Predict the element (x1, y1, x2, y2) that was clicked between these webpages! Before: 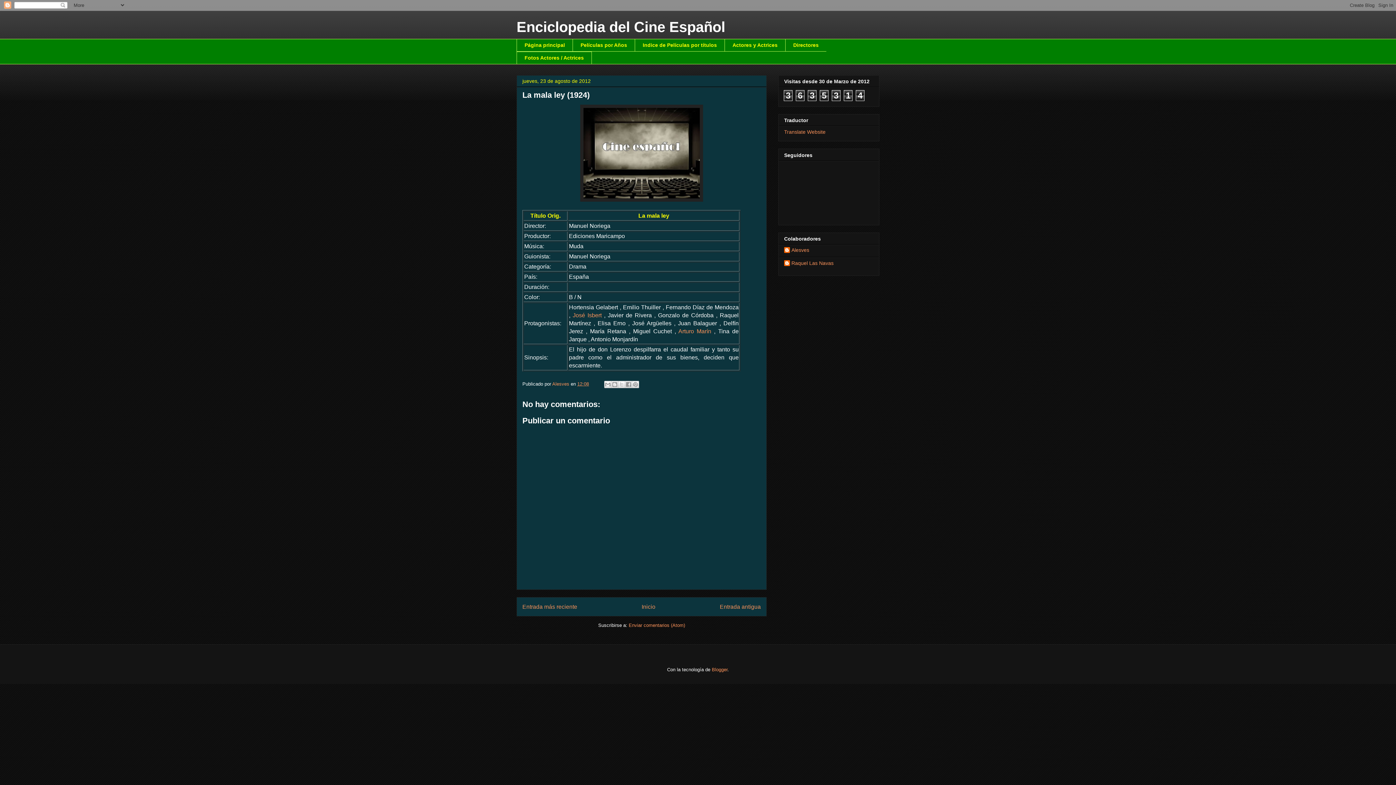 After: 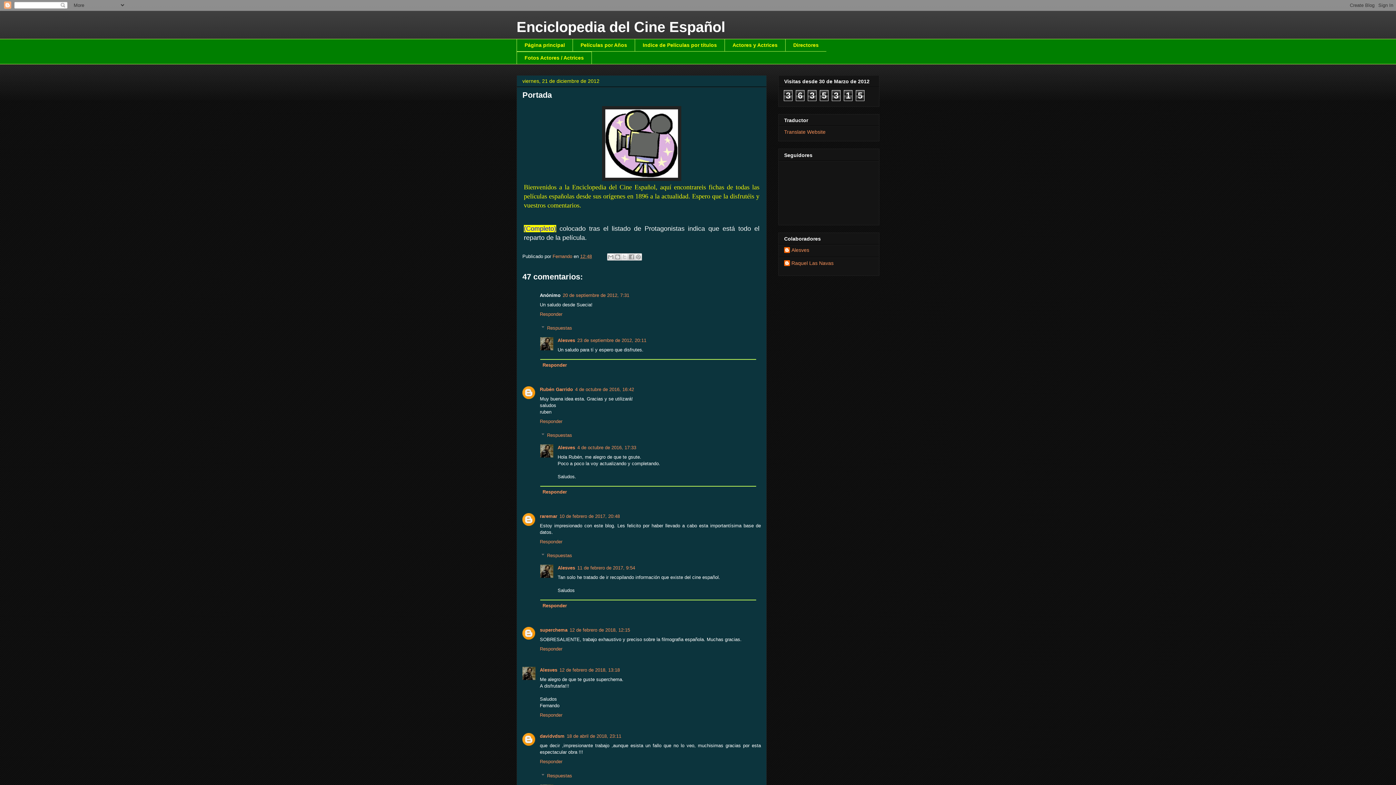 Action: label: Página principal bbox: (516, 38, 572, 51)